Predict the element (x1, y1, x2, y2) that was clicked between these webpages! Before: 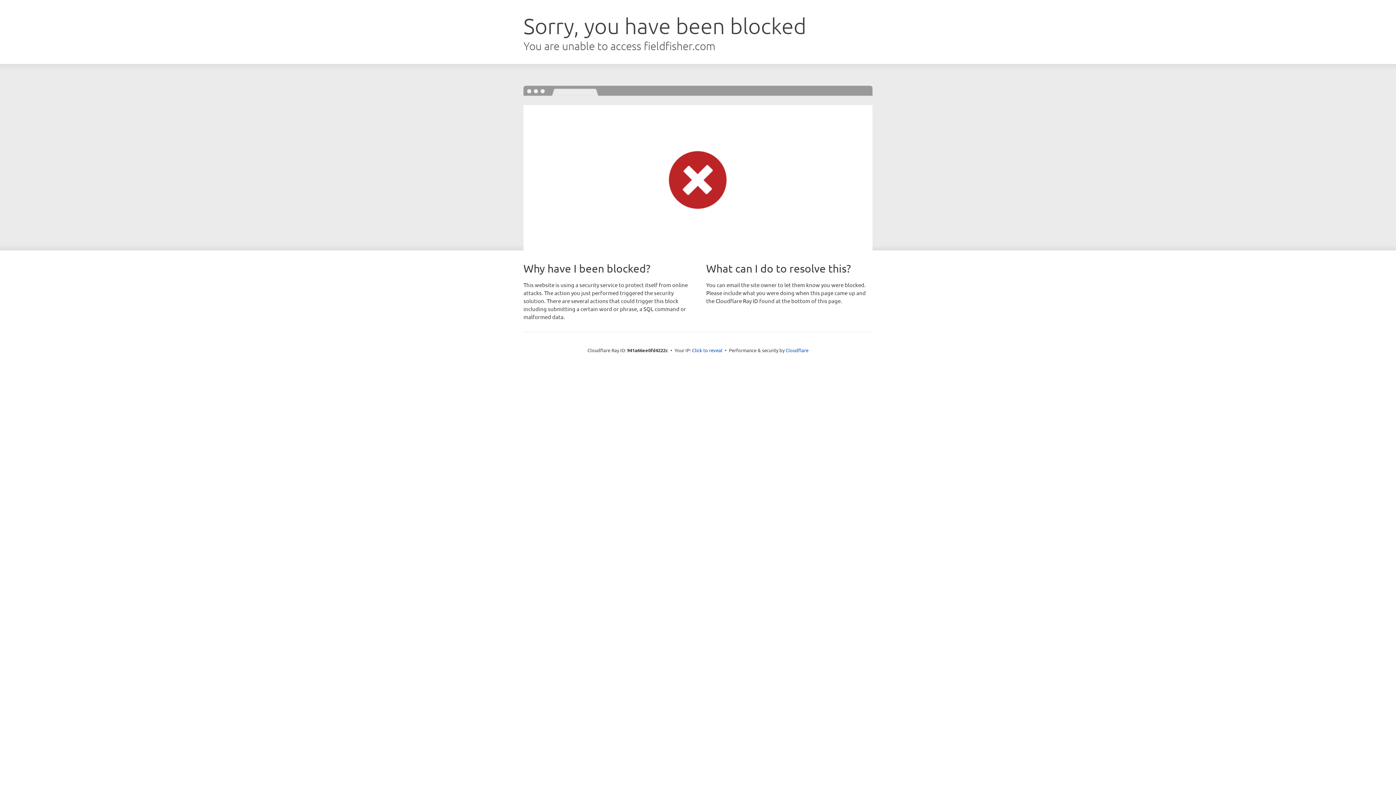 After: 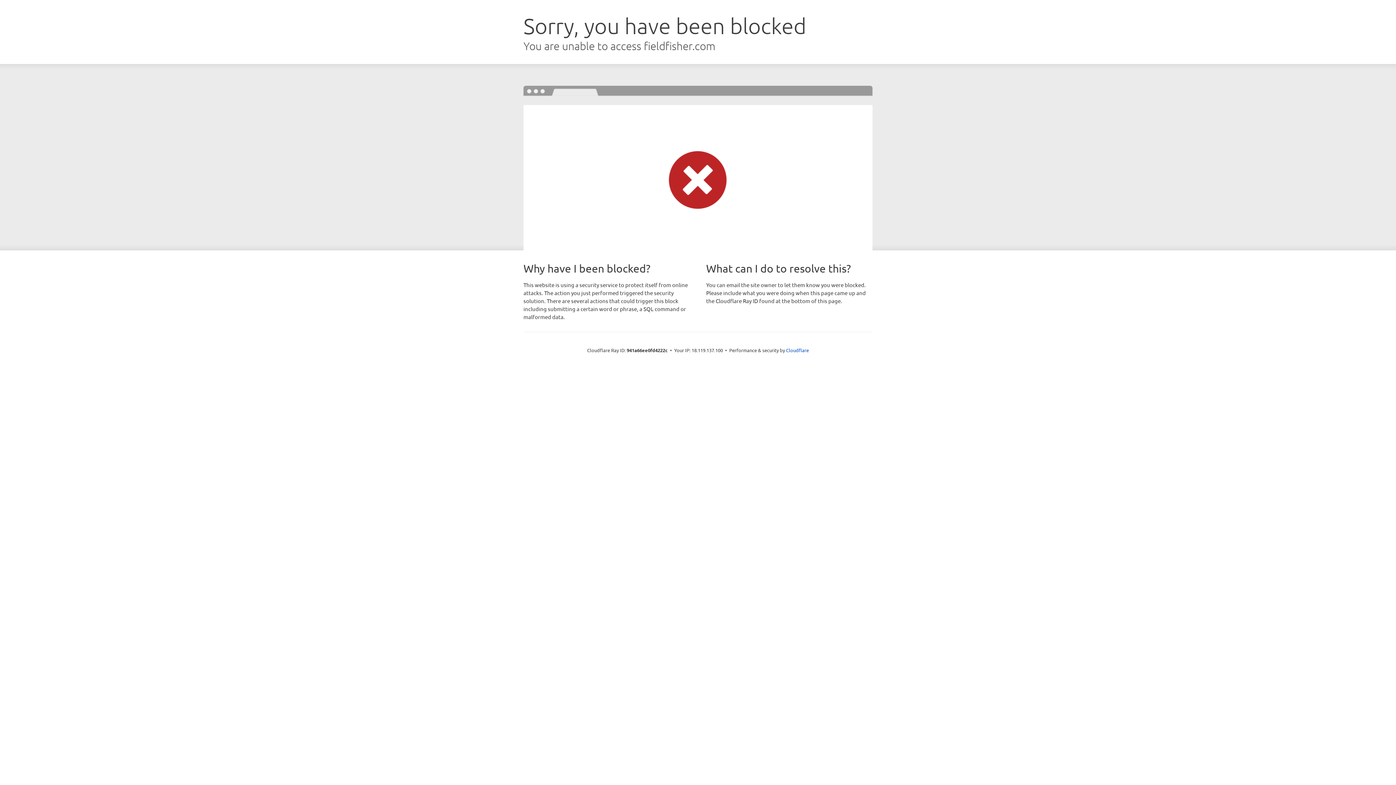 Action: label: Click to reveal bbox: (692, 346, 722, 353)